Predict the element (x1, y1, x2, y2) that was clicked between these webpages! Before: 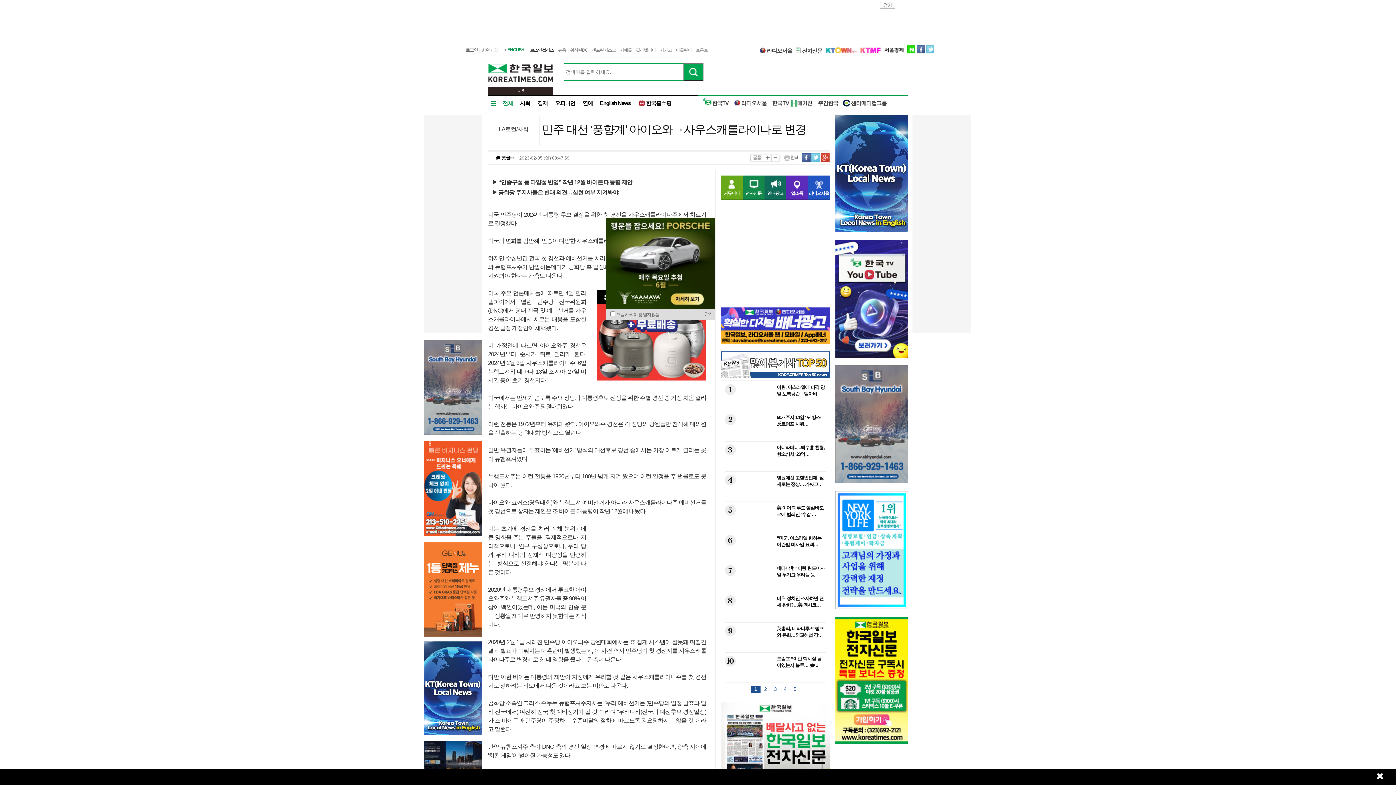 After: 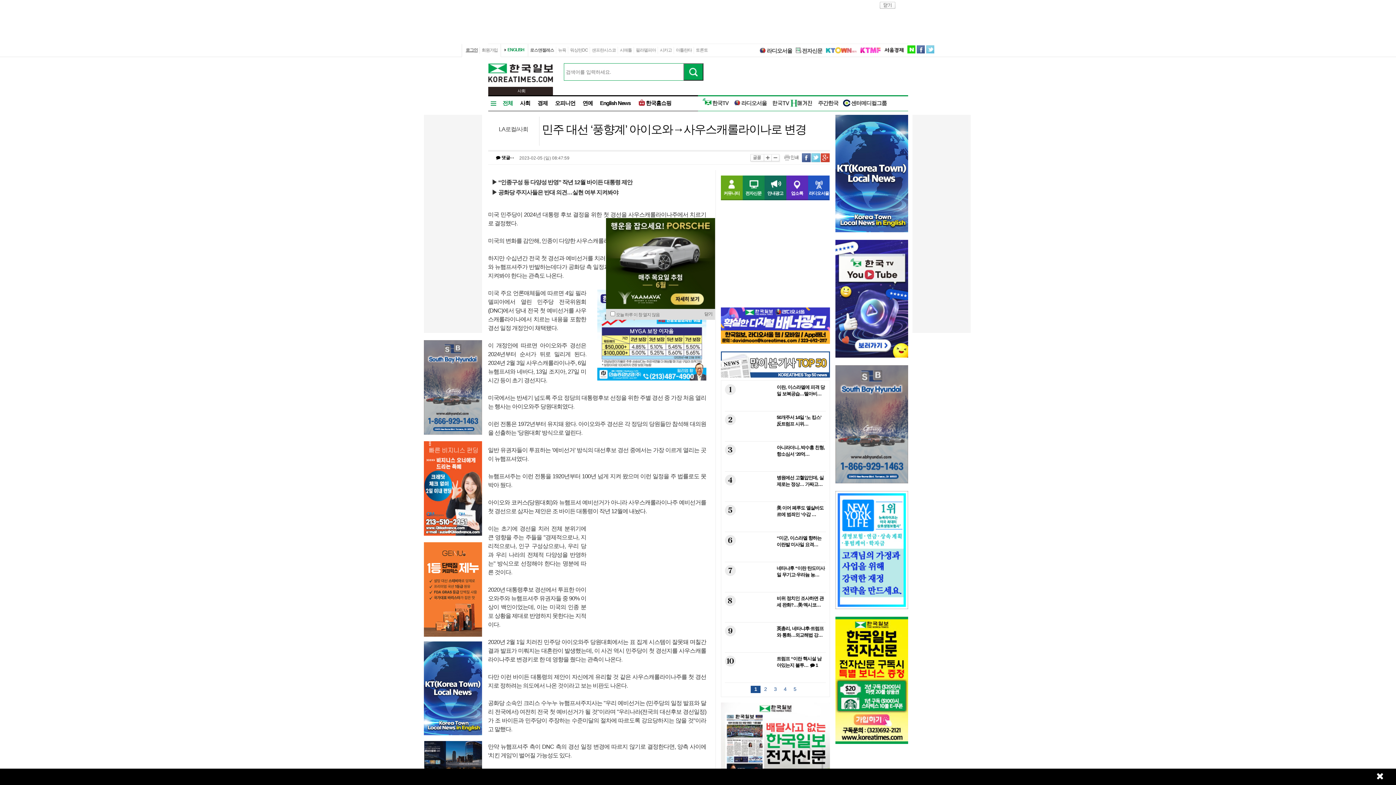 Action: label: 인쇄 bbox: (784, 153, 798, 162)